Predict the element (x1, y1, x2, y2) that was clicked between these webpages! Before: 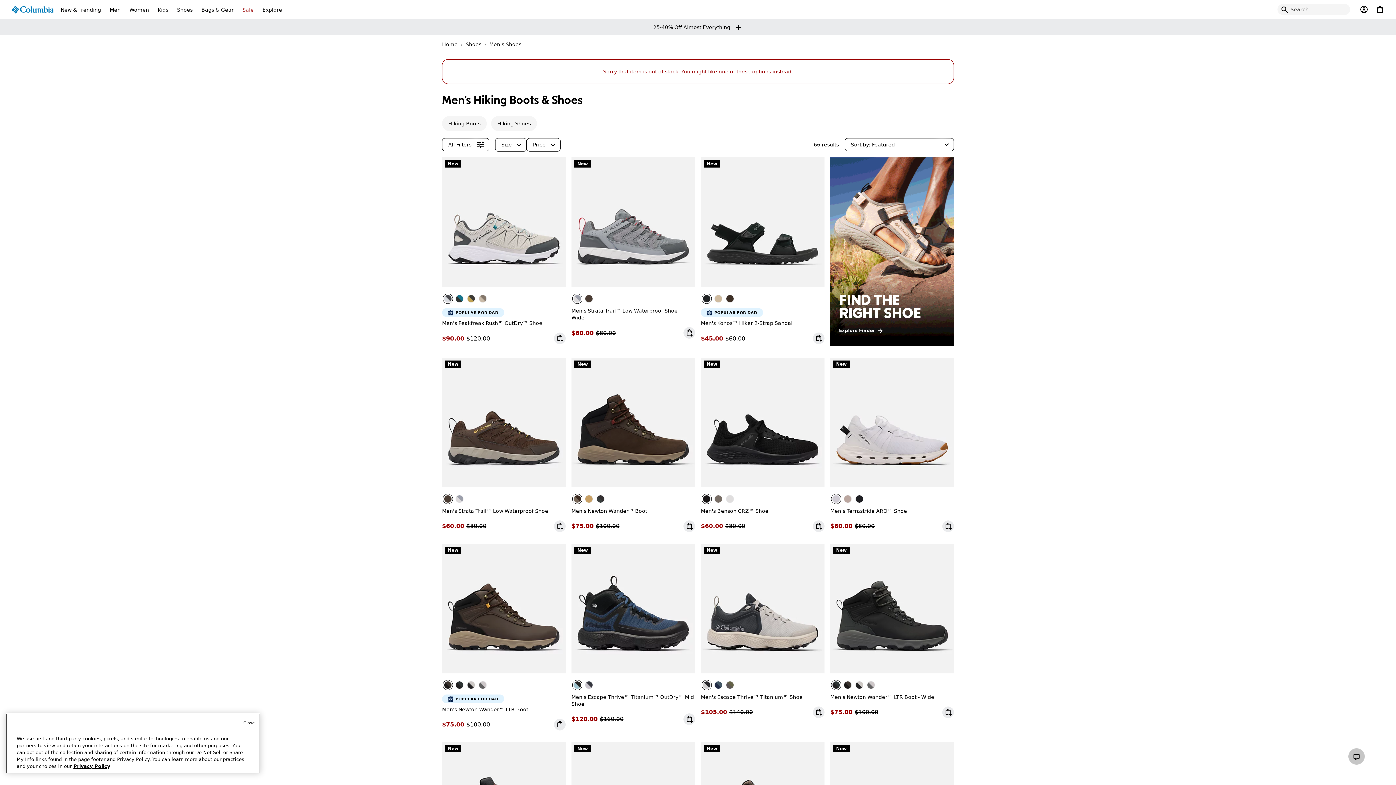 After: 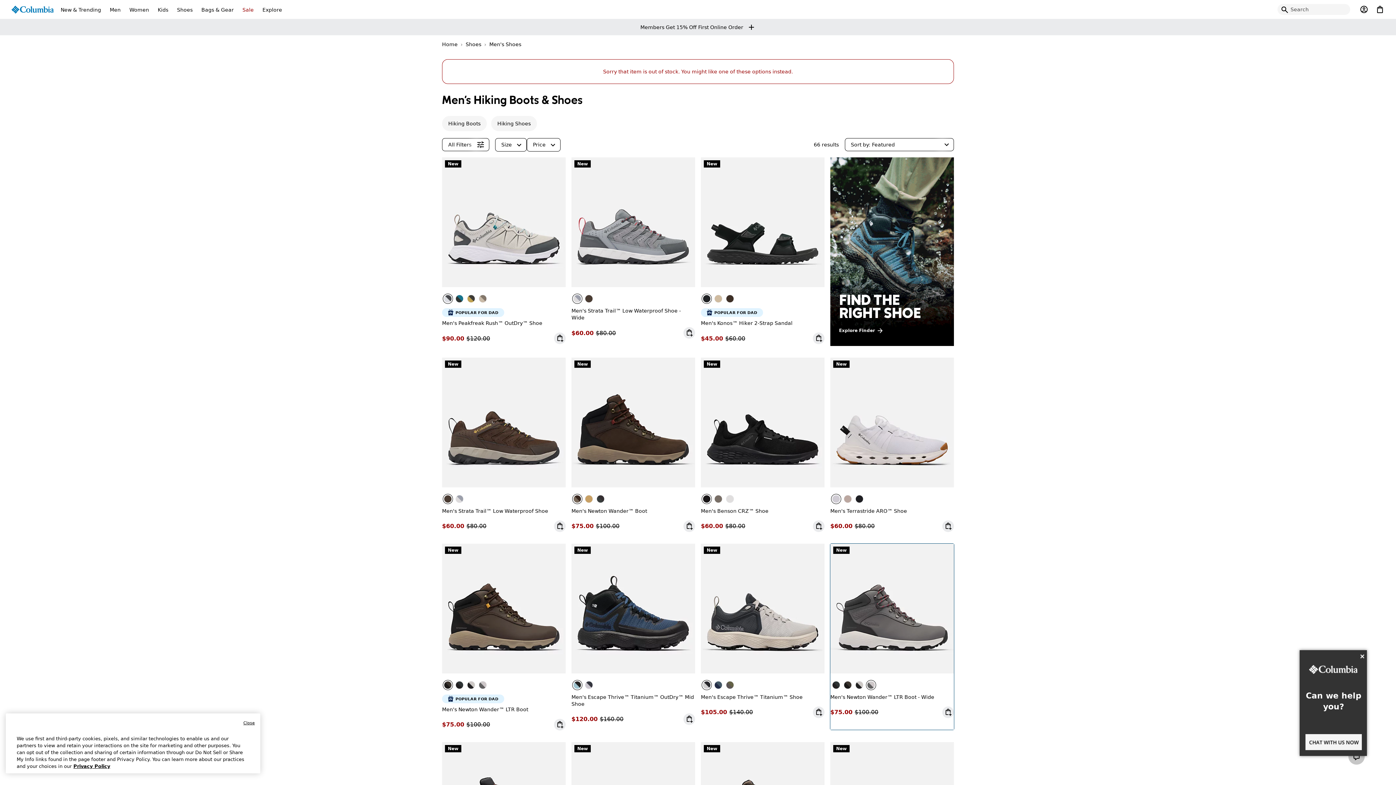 Action: label: City Grey, Mountain Red bbox: (866, 680, 876, 690)